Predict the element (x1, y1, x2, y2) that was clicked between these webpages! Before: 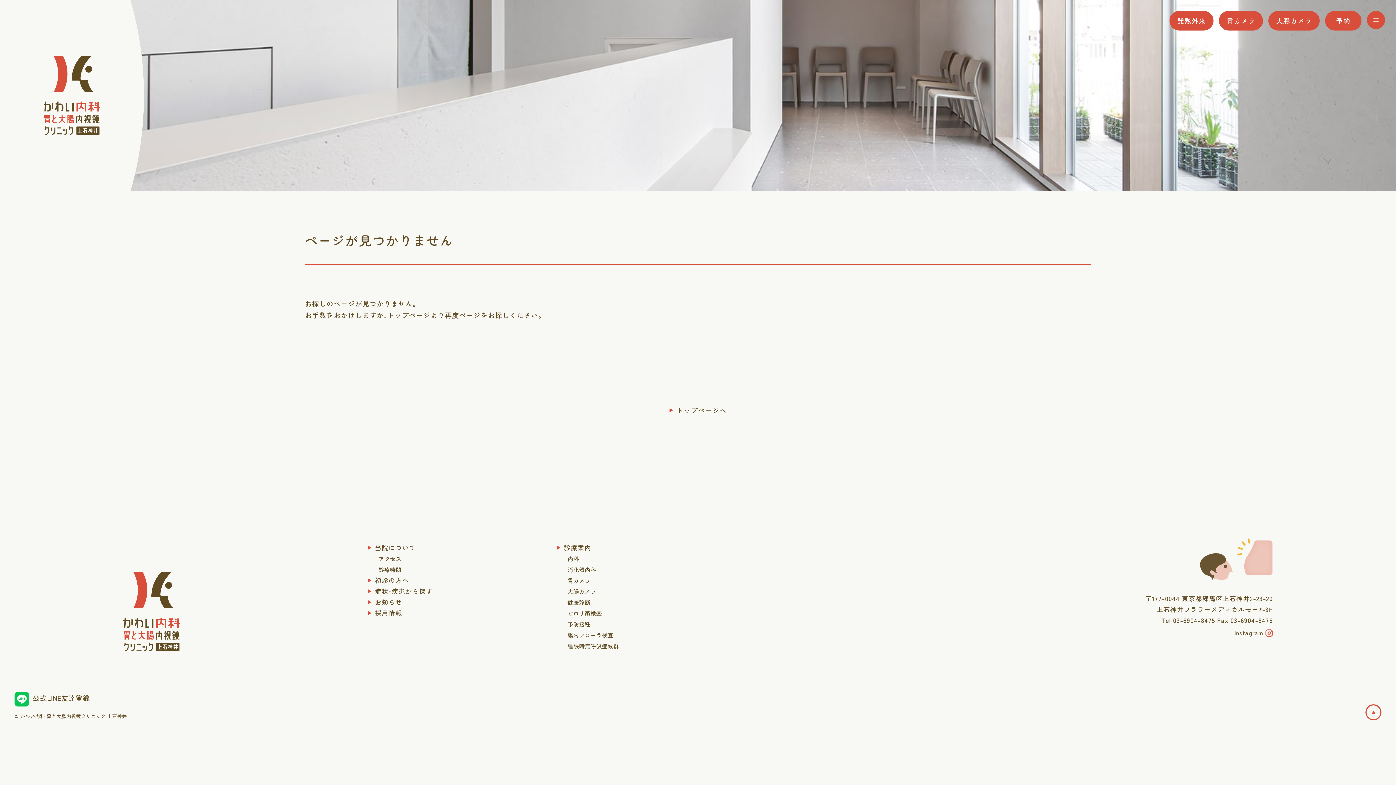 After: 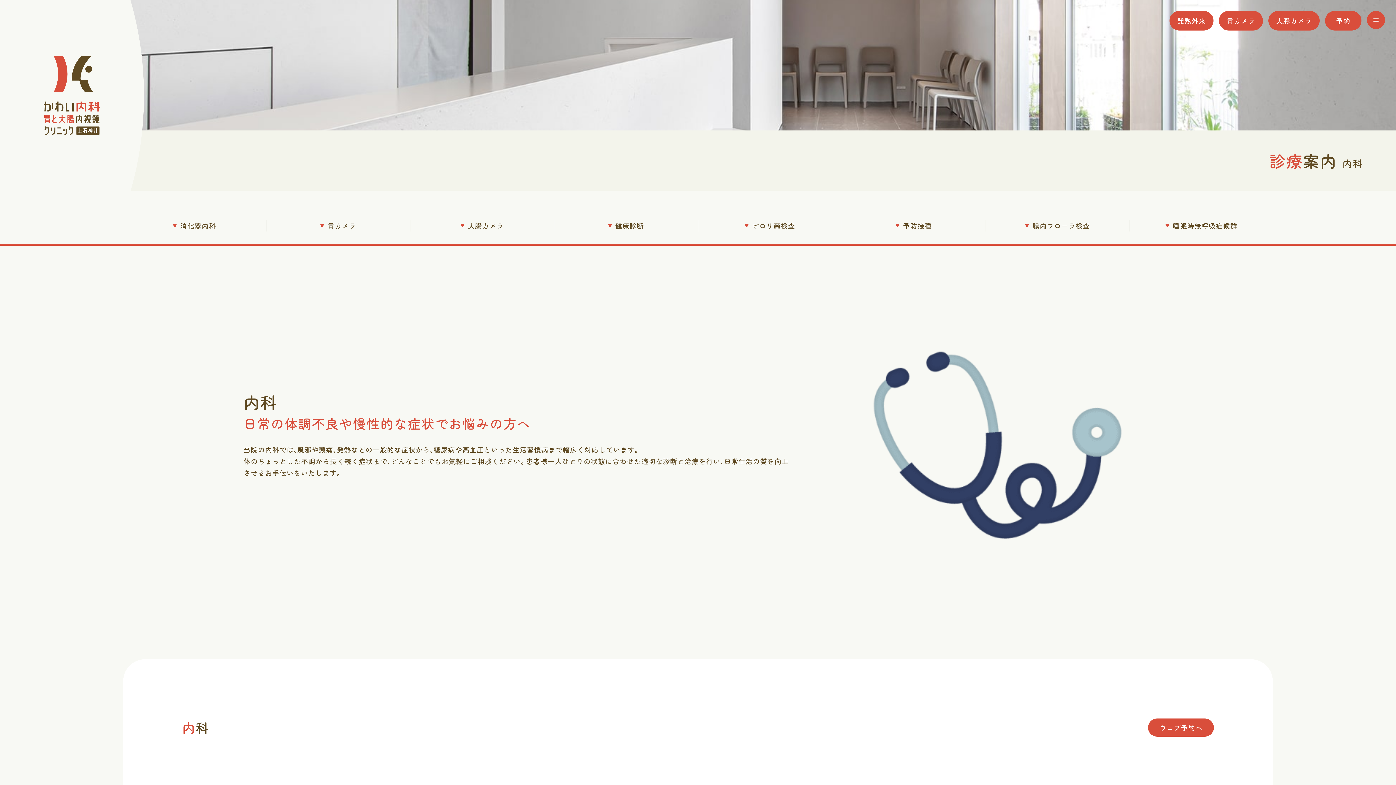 Action: label: 内科 bbox: (556, 554, 579, 562)